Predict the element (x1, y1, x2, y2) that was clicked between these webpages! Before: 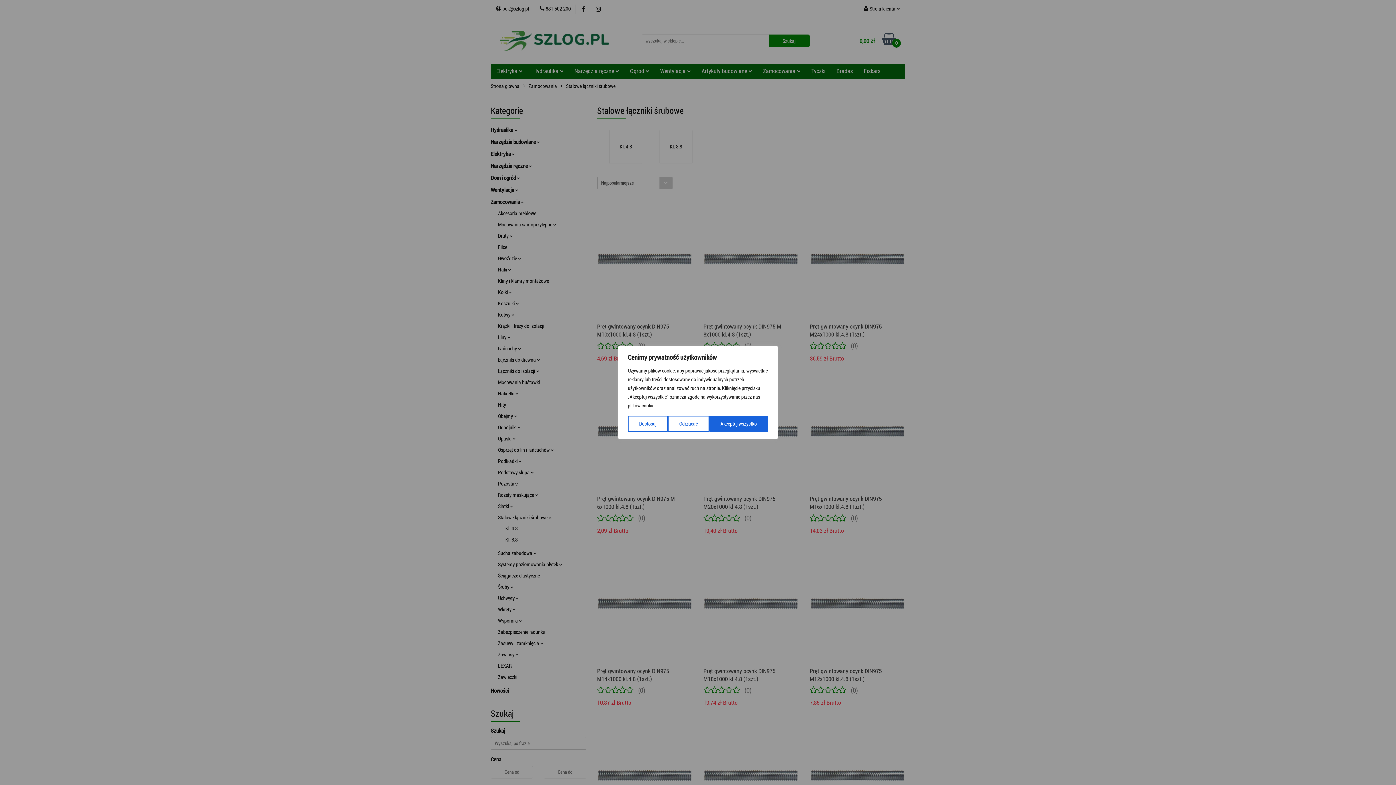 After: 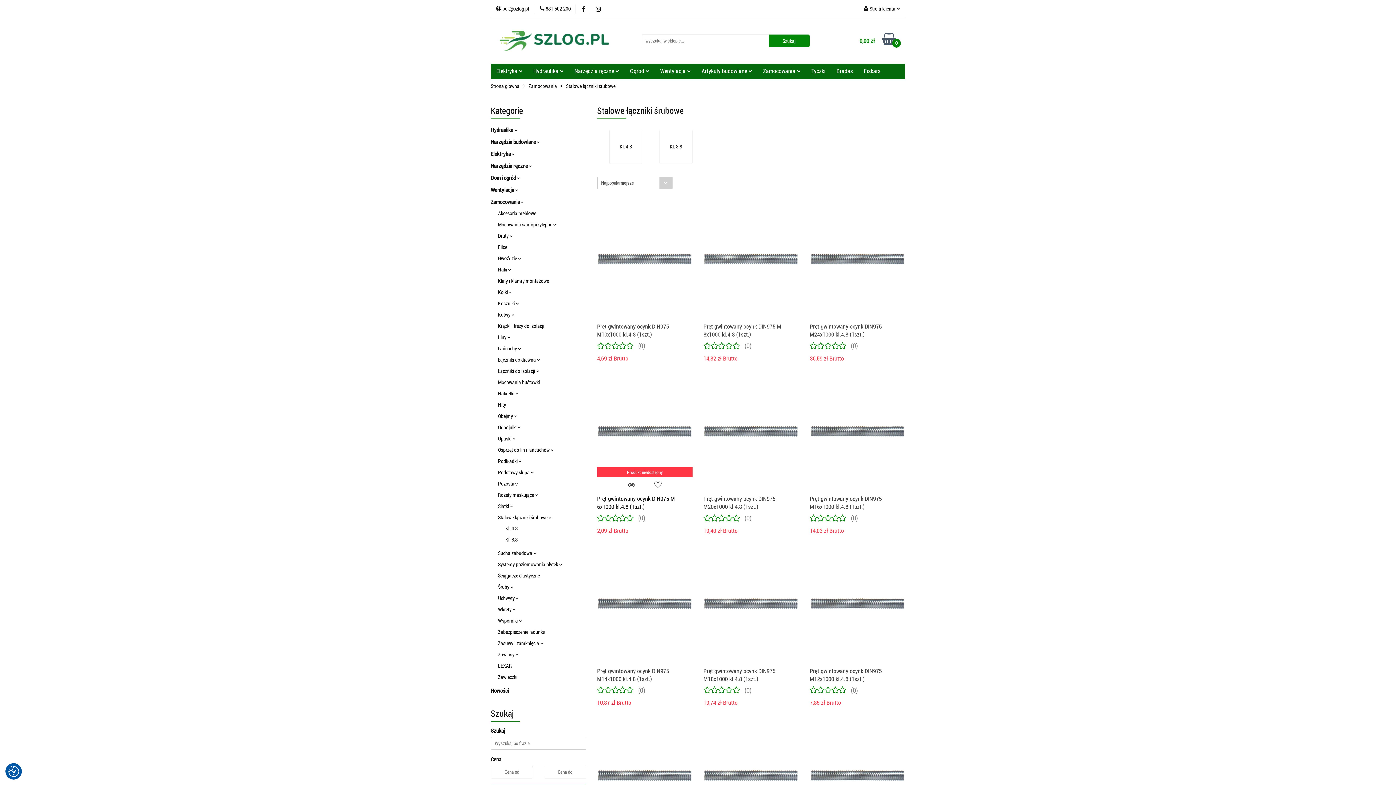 Action: bbox: (668, 416, 709, 432) label: Odrzucać